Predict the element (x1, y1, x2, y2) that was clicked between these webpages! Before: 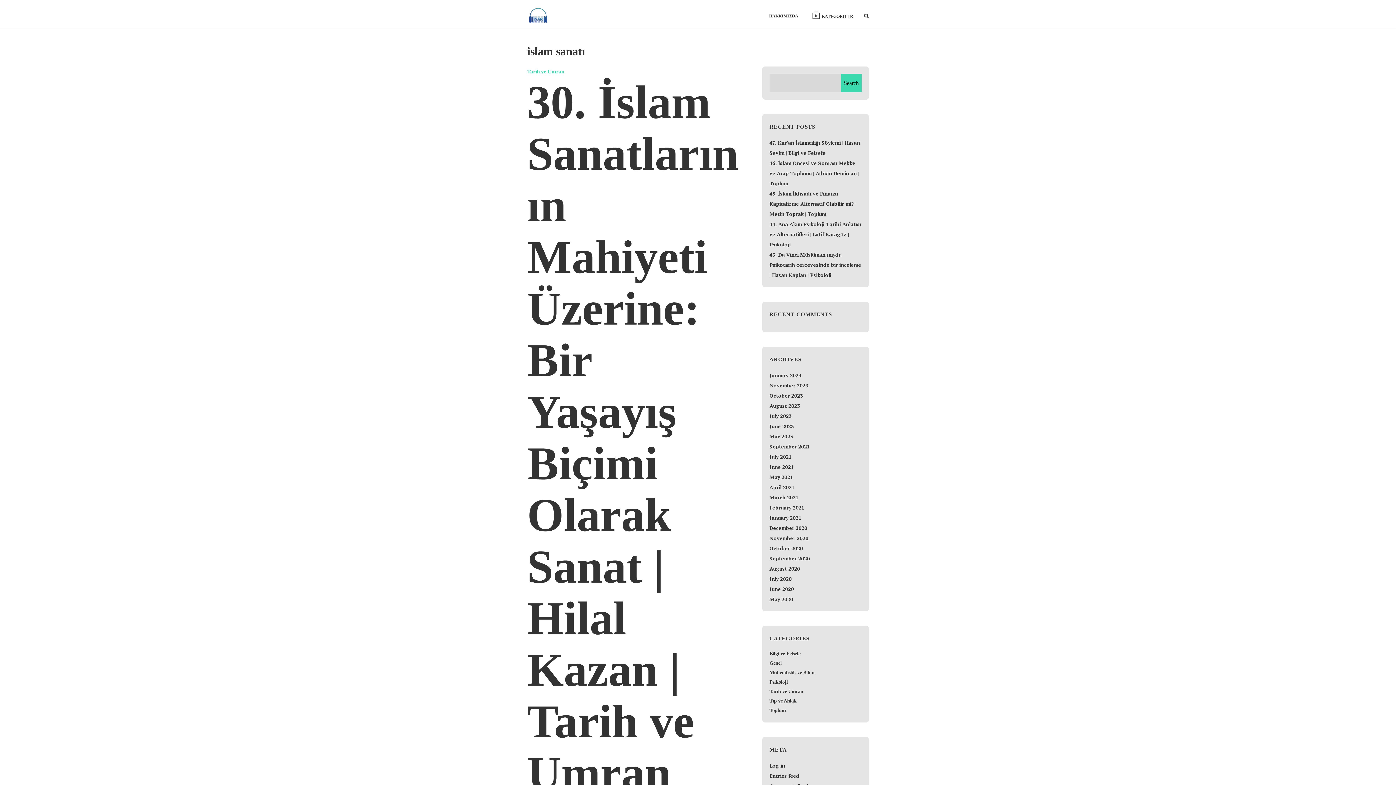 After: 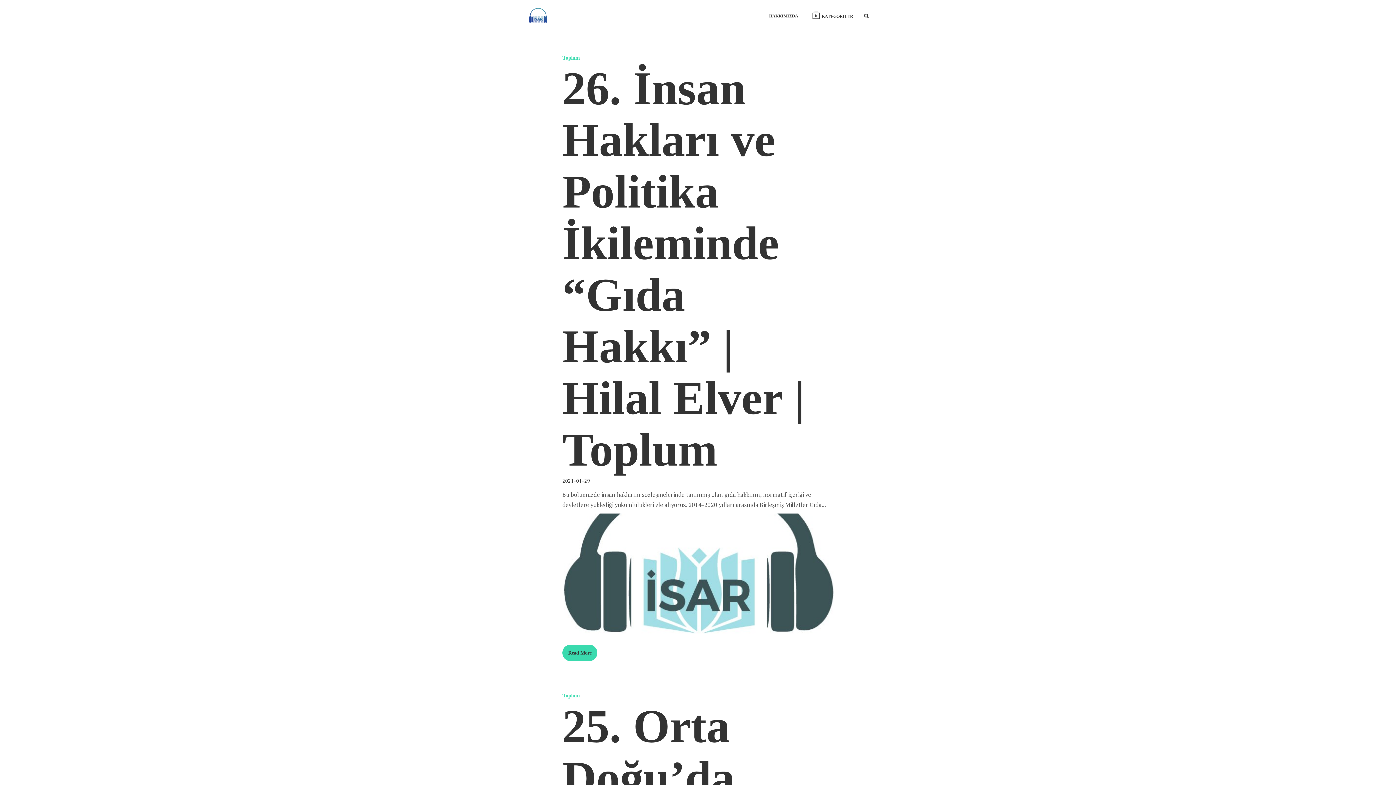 Action: label: January 2021 bbox: (769, 514, 801, 521)